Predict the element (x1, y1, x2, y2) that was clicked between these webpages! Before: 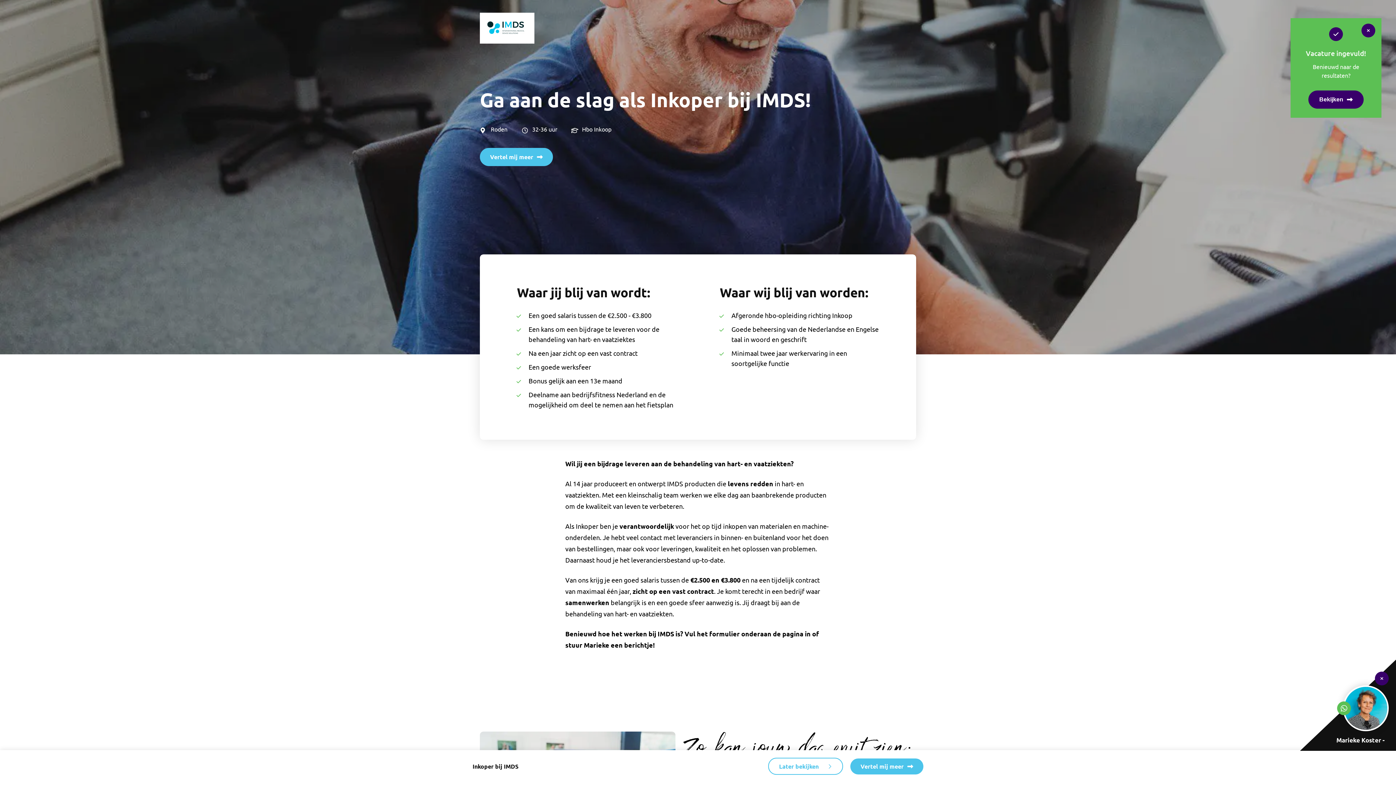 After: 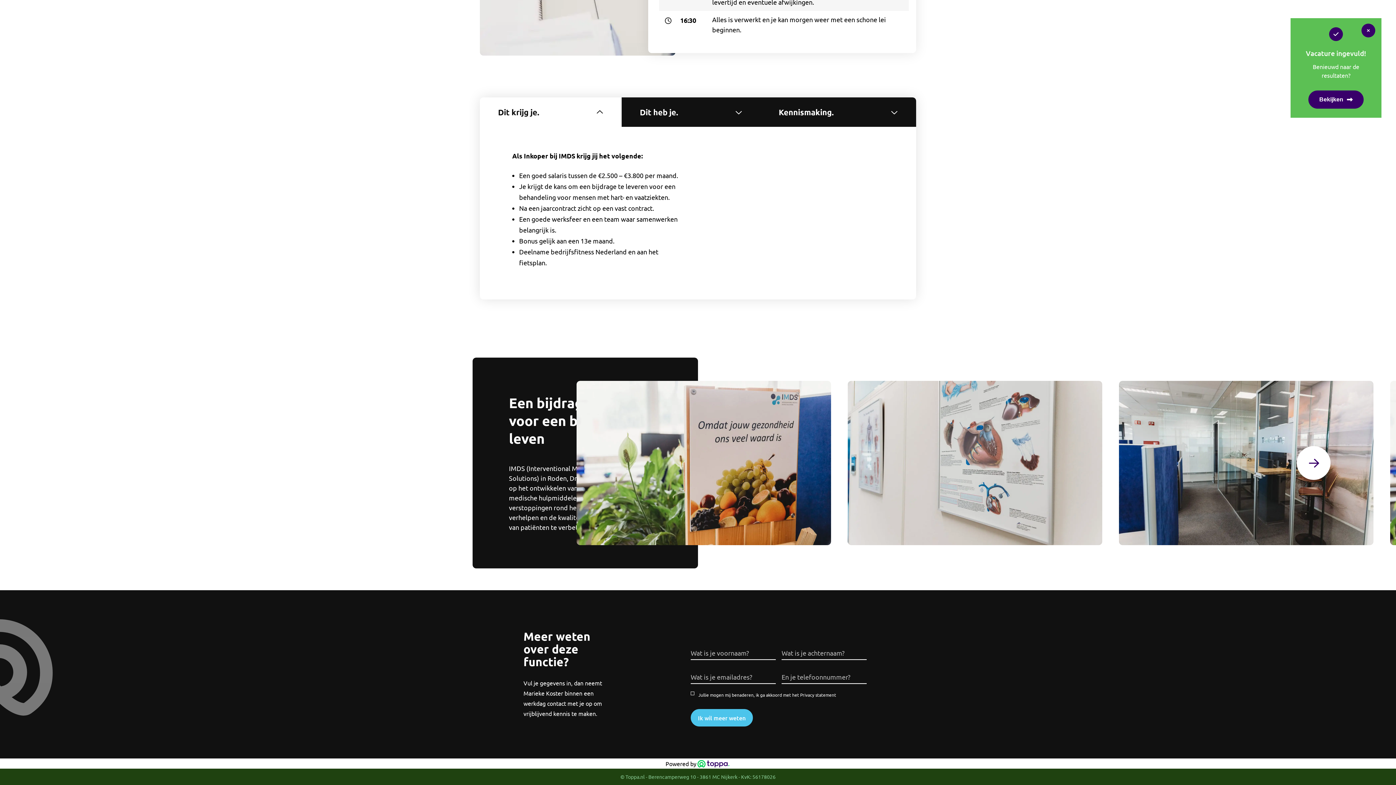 Action: label: Vertel mij meer bbox: (850, 758, 923, 774)